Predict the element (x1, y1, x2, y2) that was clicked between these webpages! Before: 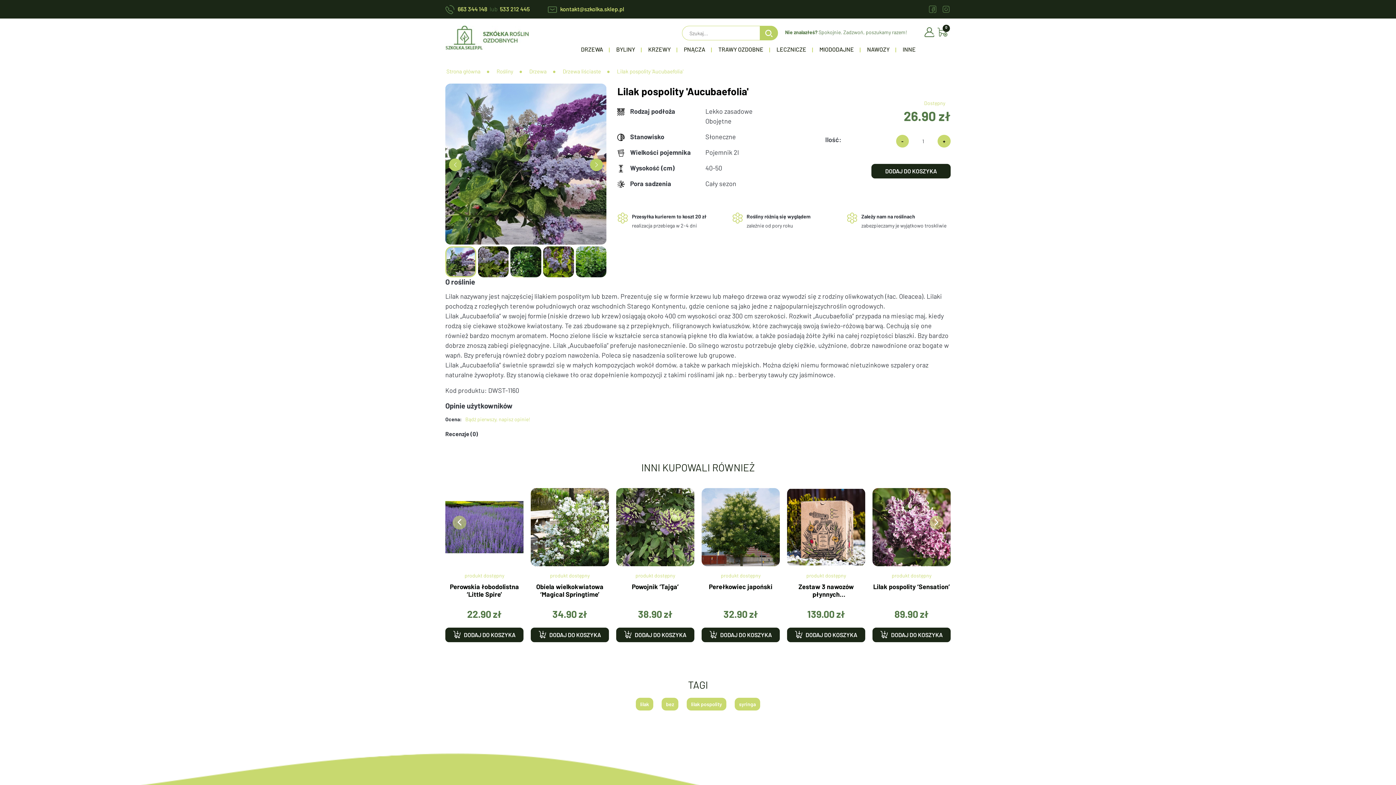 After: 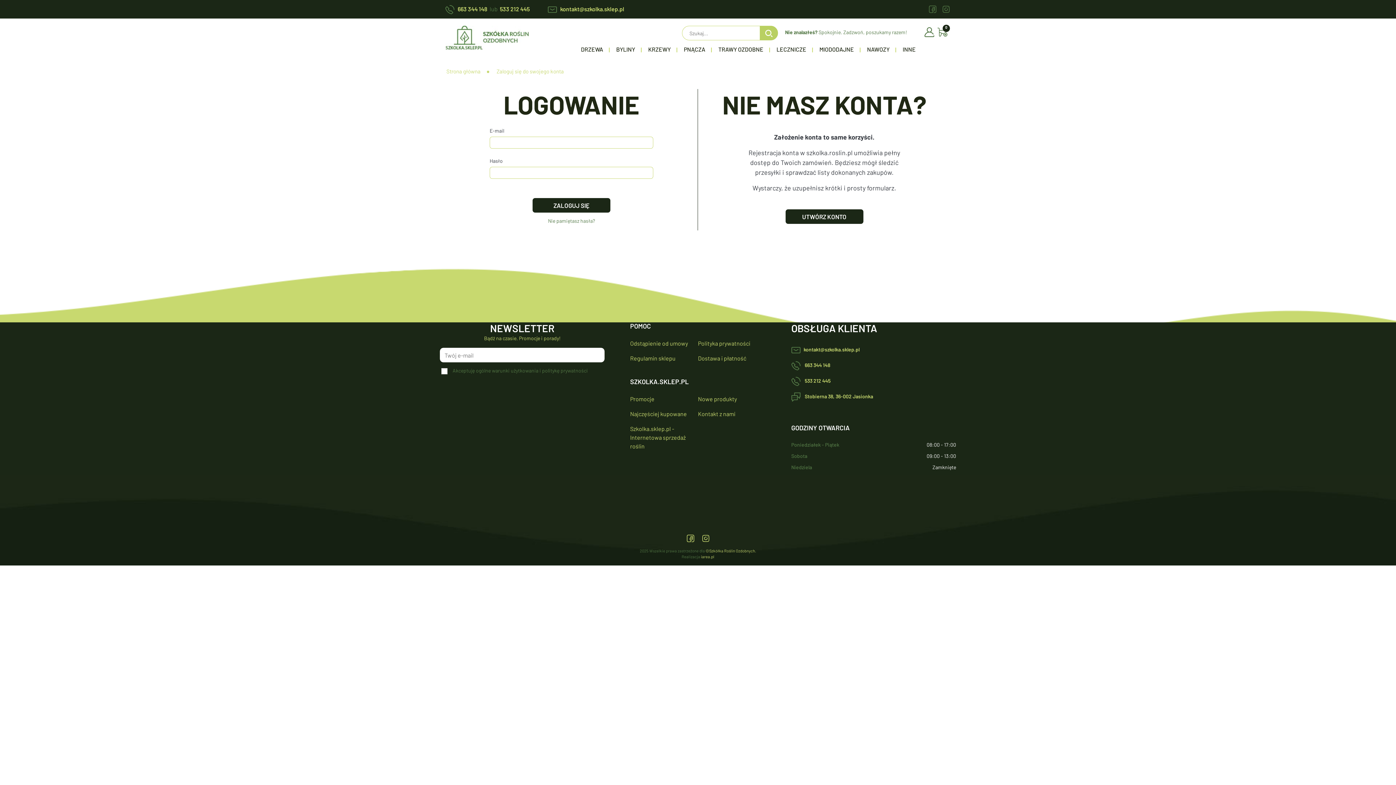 Action: bbox: (924, 28, 937, 34)